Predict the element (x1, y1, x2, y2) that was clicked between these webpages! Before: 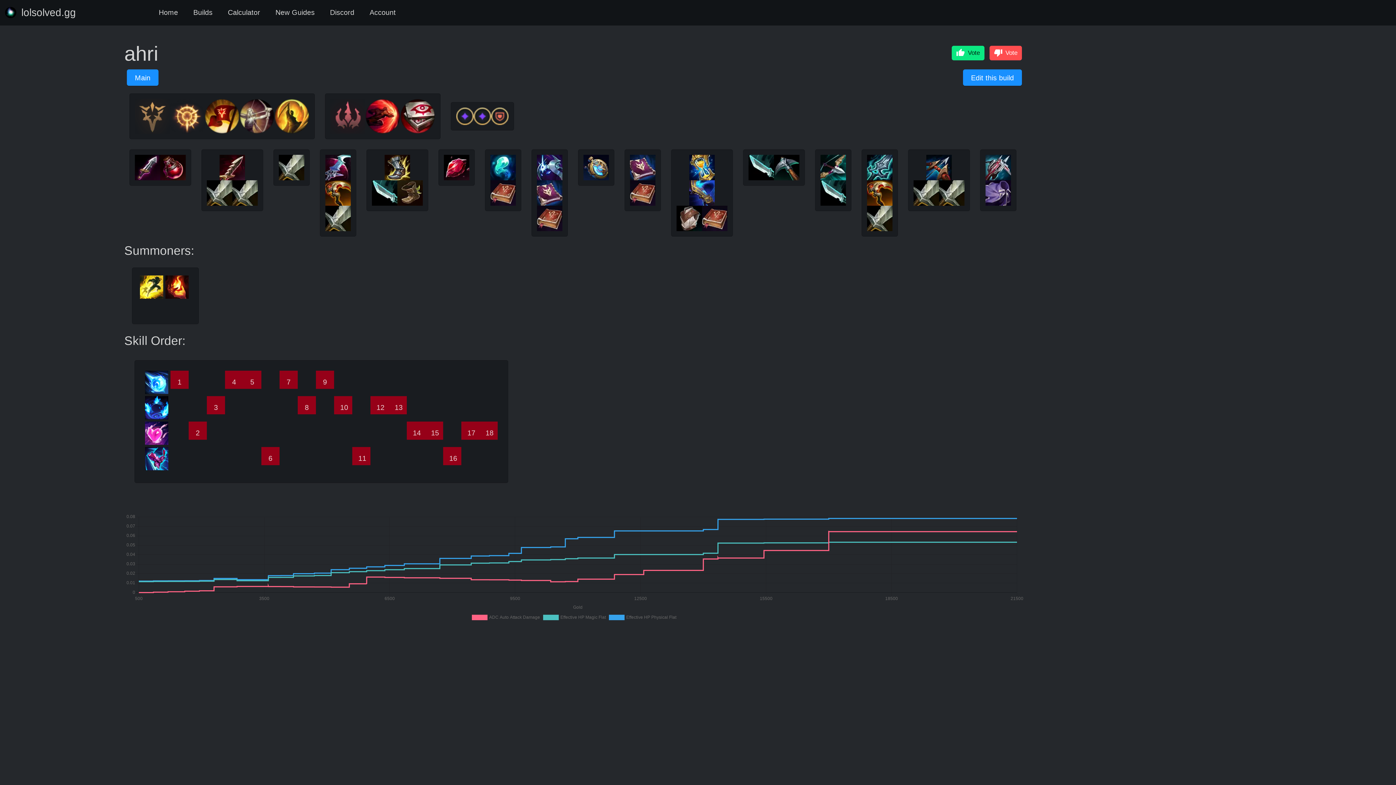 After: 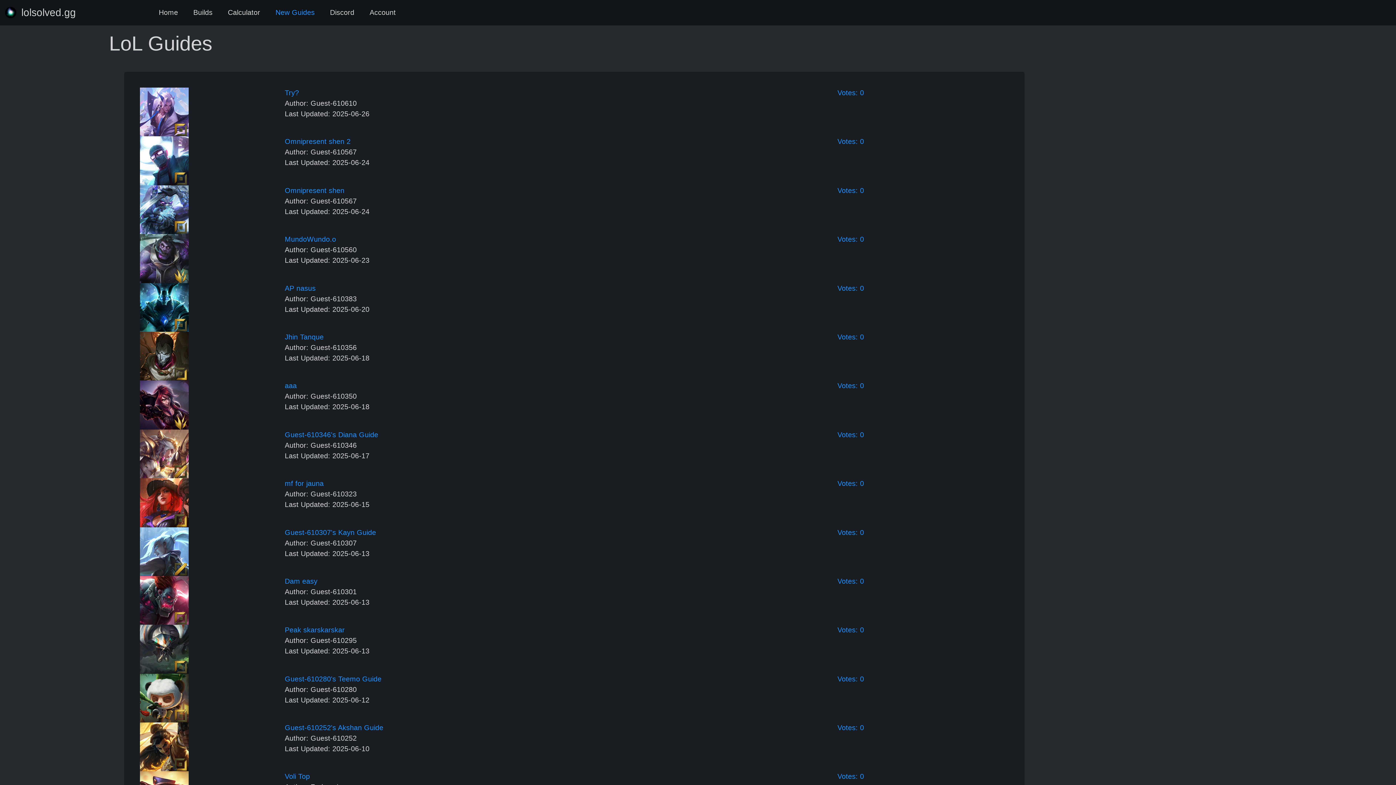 Action: bbox: (267, 0, 322, 25) label: New Guides